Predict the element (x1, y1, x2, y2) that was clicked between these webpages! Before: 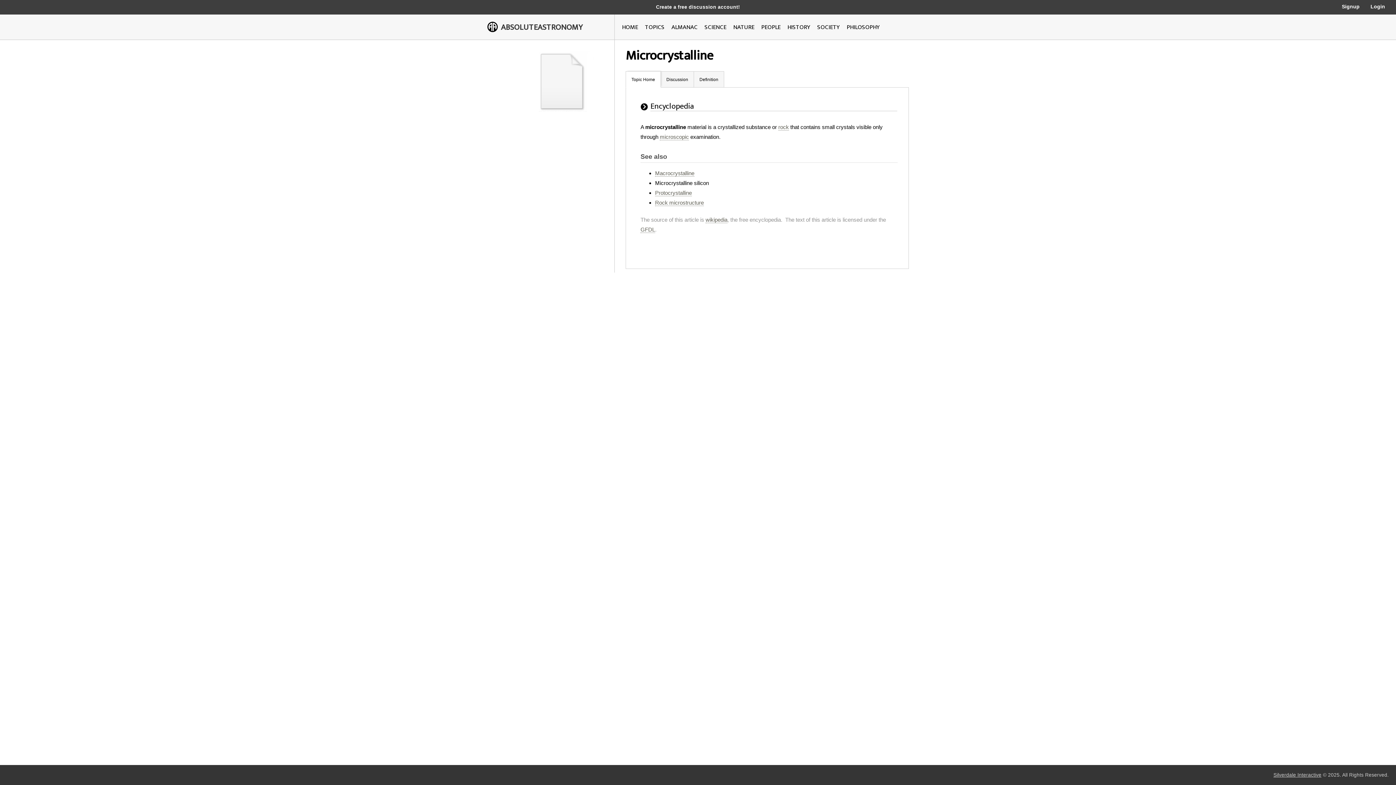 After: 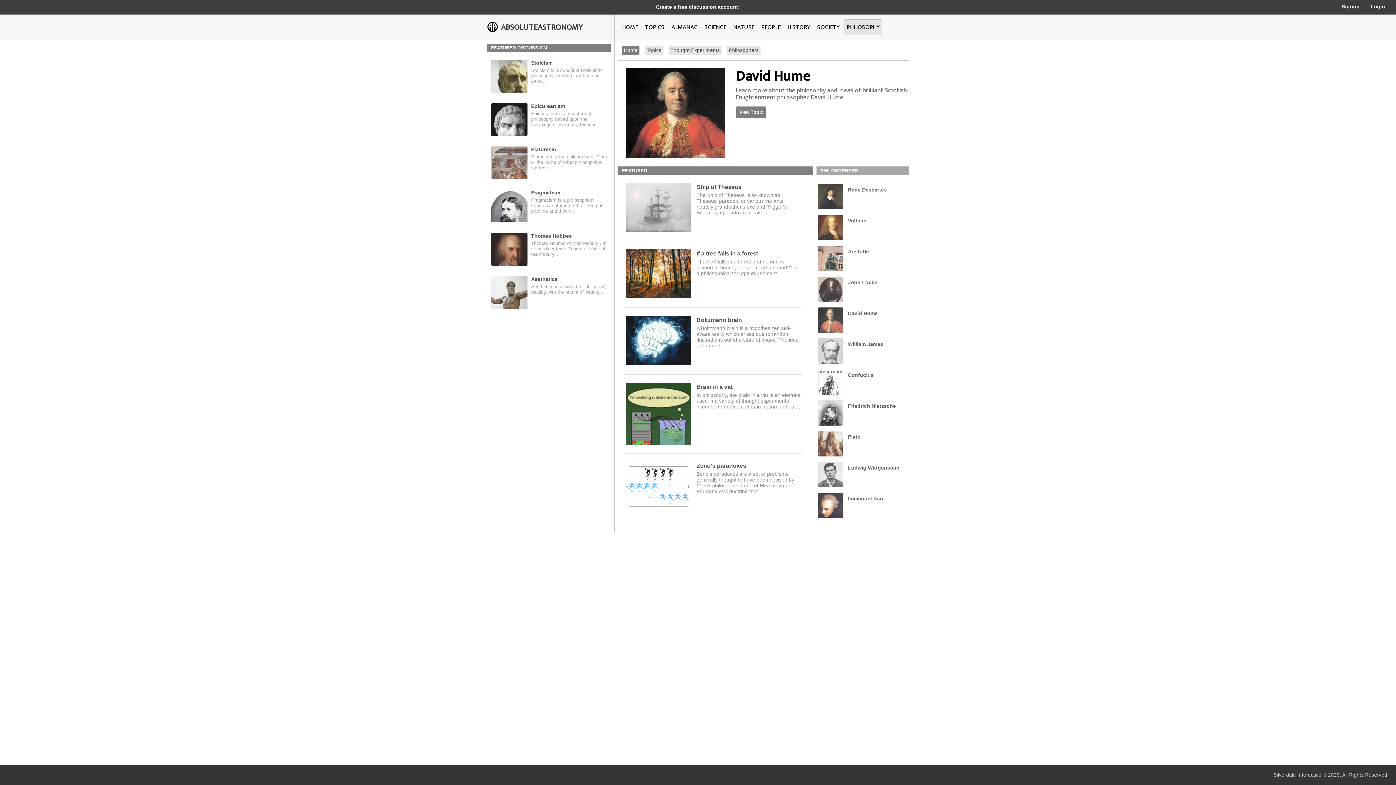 Action: bbox: (846, 22, 880, 32) label: PHILOSOPHY